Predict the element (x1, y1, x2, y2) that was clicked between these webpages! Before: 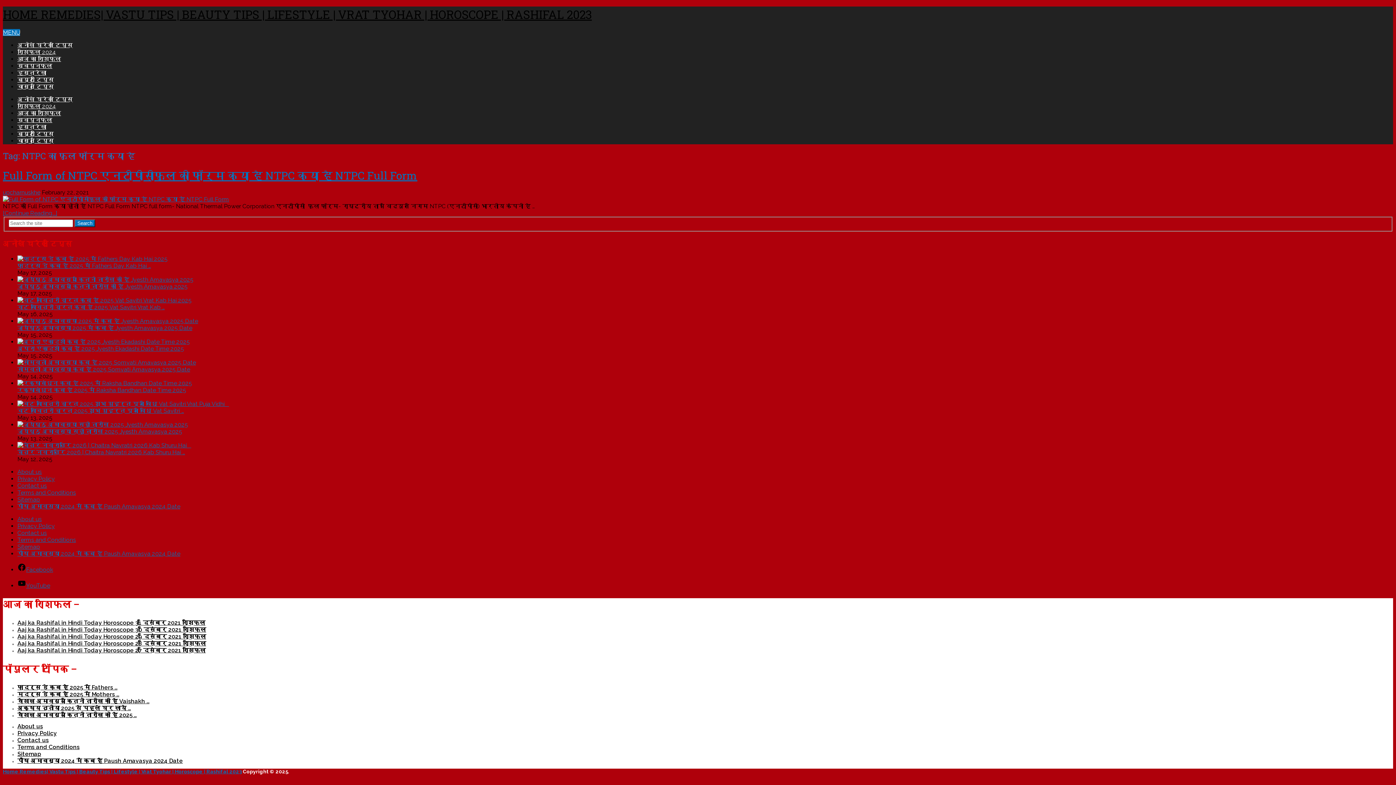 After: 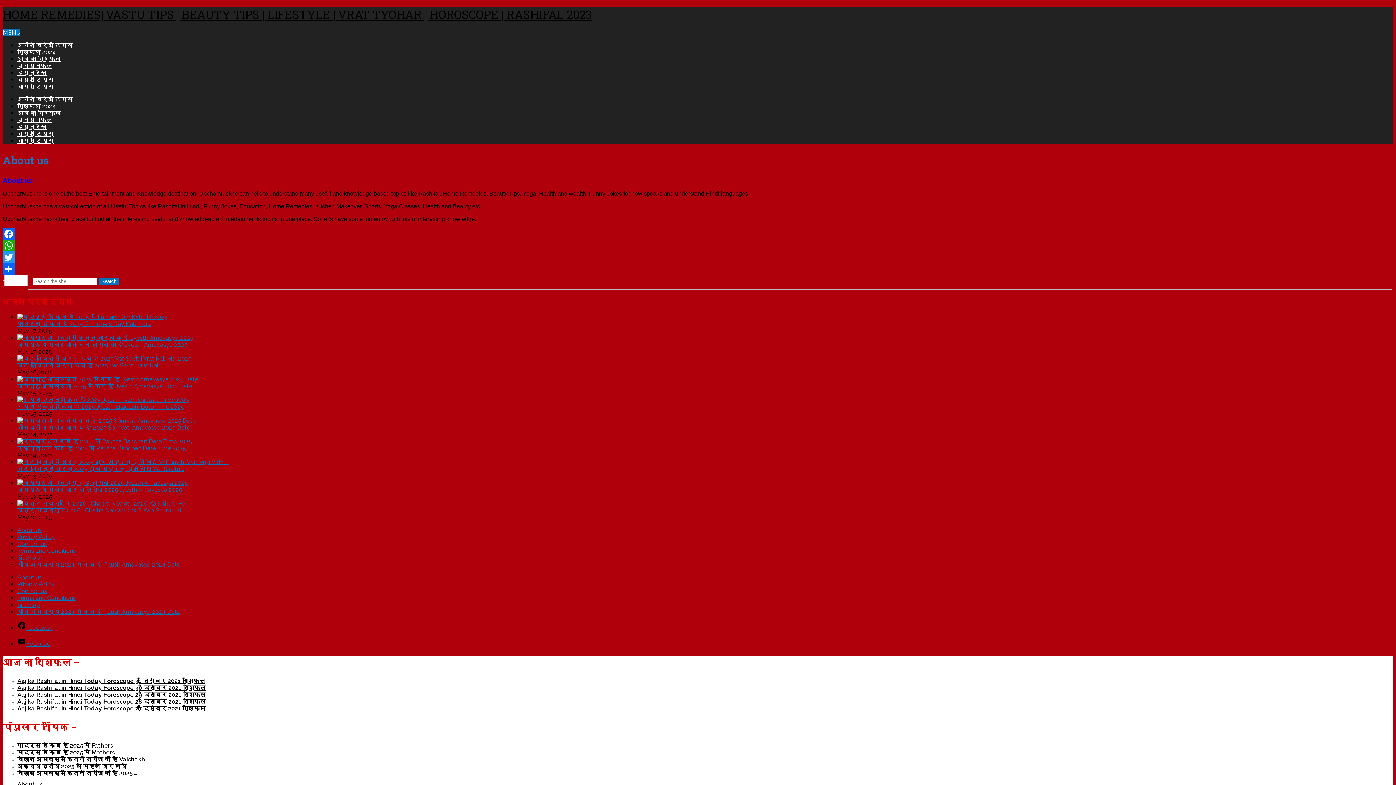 Action: bbox: (17, 515, 41, 522) label: About us